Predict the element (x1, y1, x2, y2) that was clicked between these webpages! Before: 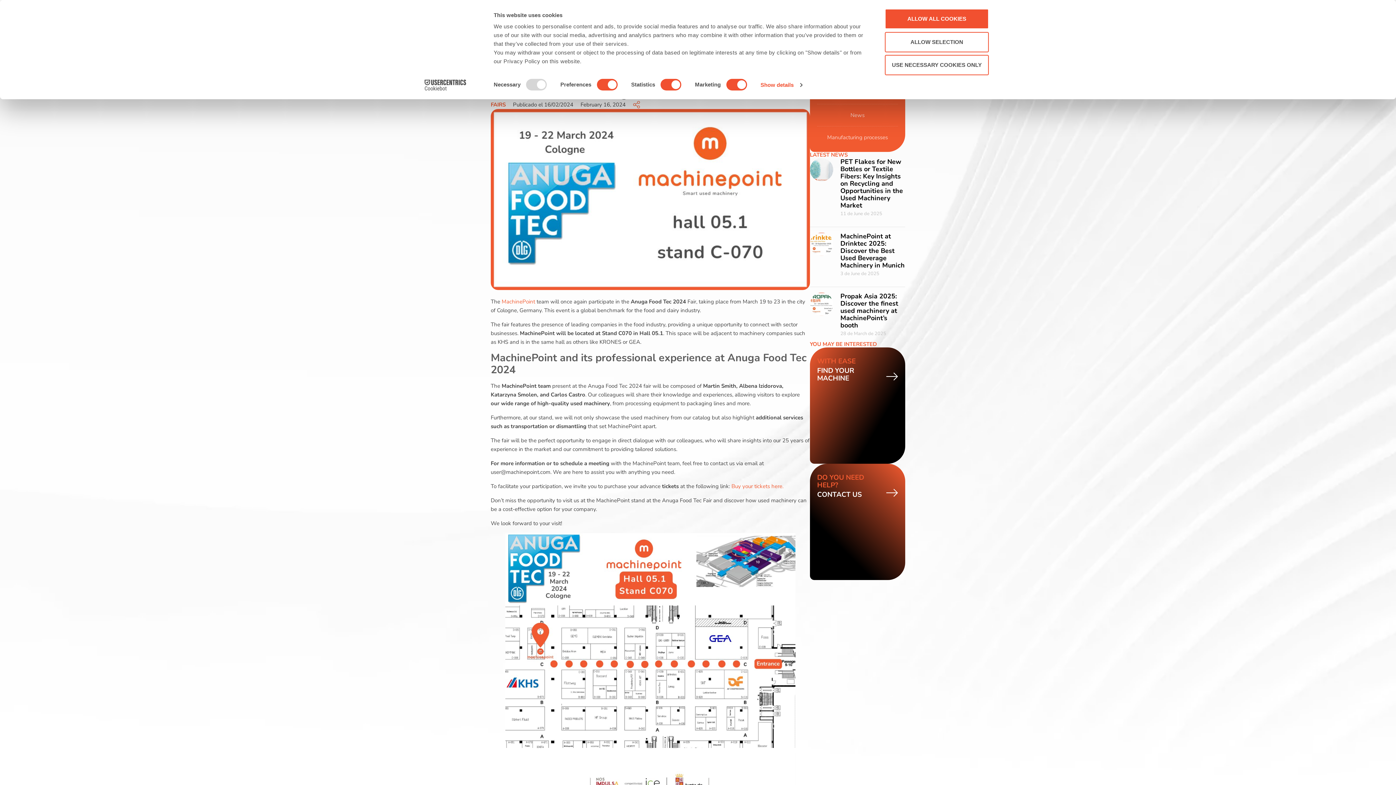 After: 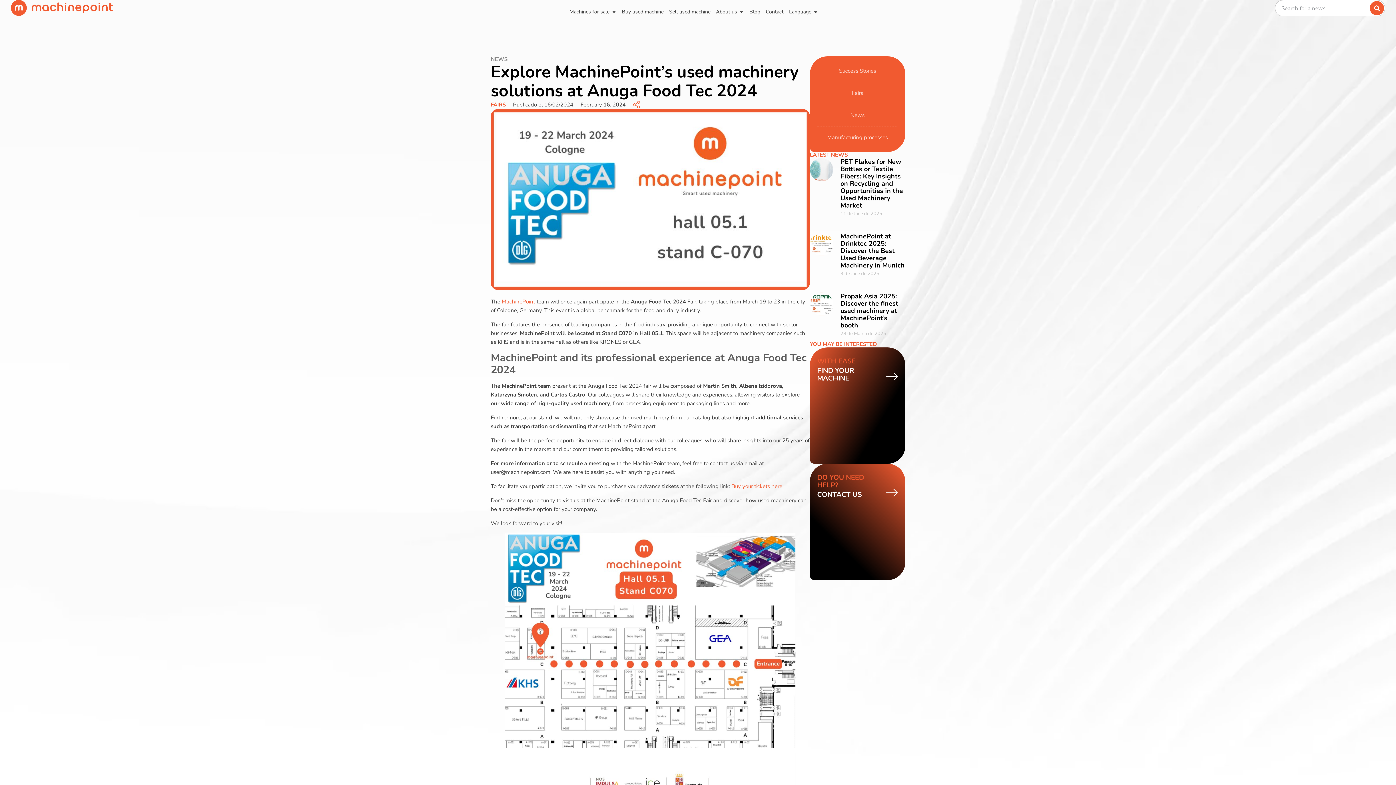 Action: label: ALLOW ALL COOKIES bbox: (885, 8, 989, 29)